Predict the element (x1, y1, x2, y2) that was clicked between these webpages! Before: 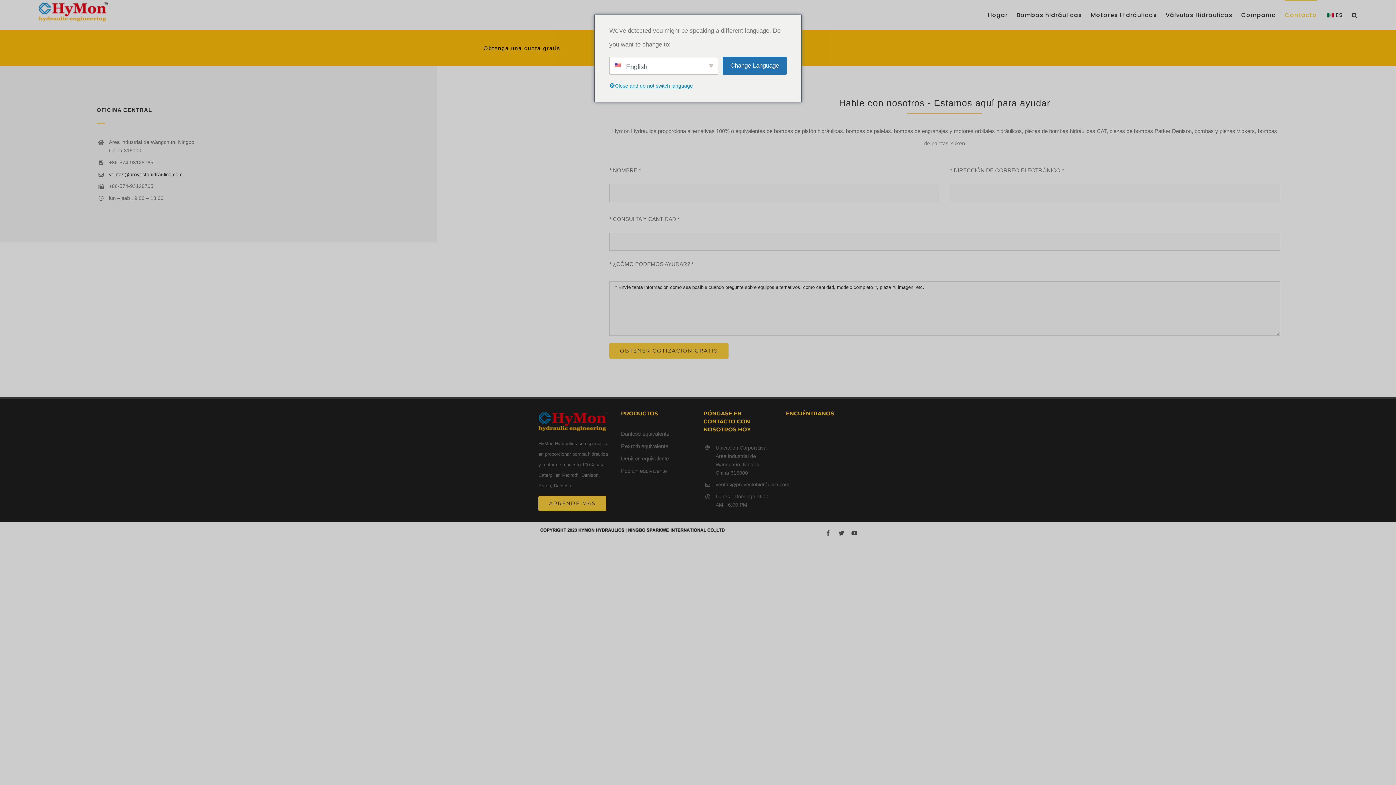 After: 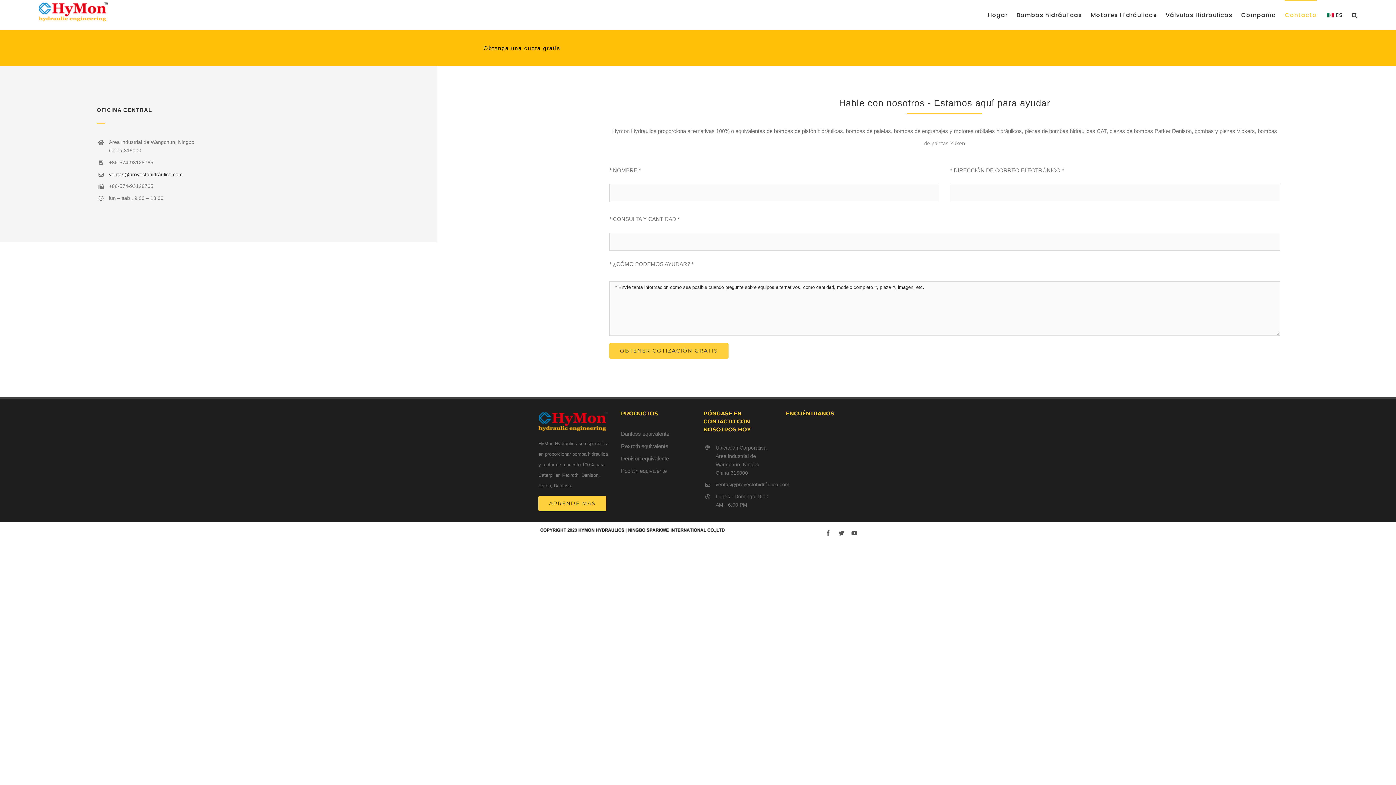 Action: bbox: (1285, 0, 1317, 29) label: Contacto